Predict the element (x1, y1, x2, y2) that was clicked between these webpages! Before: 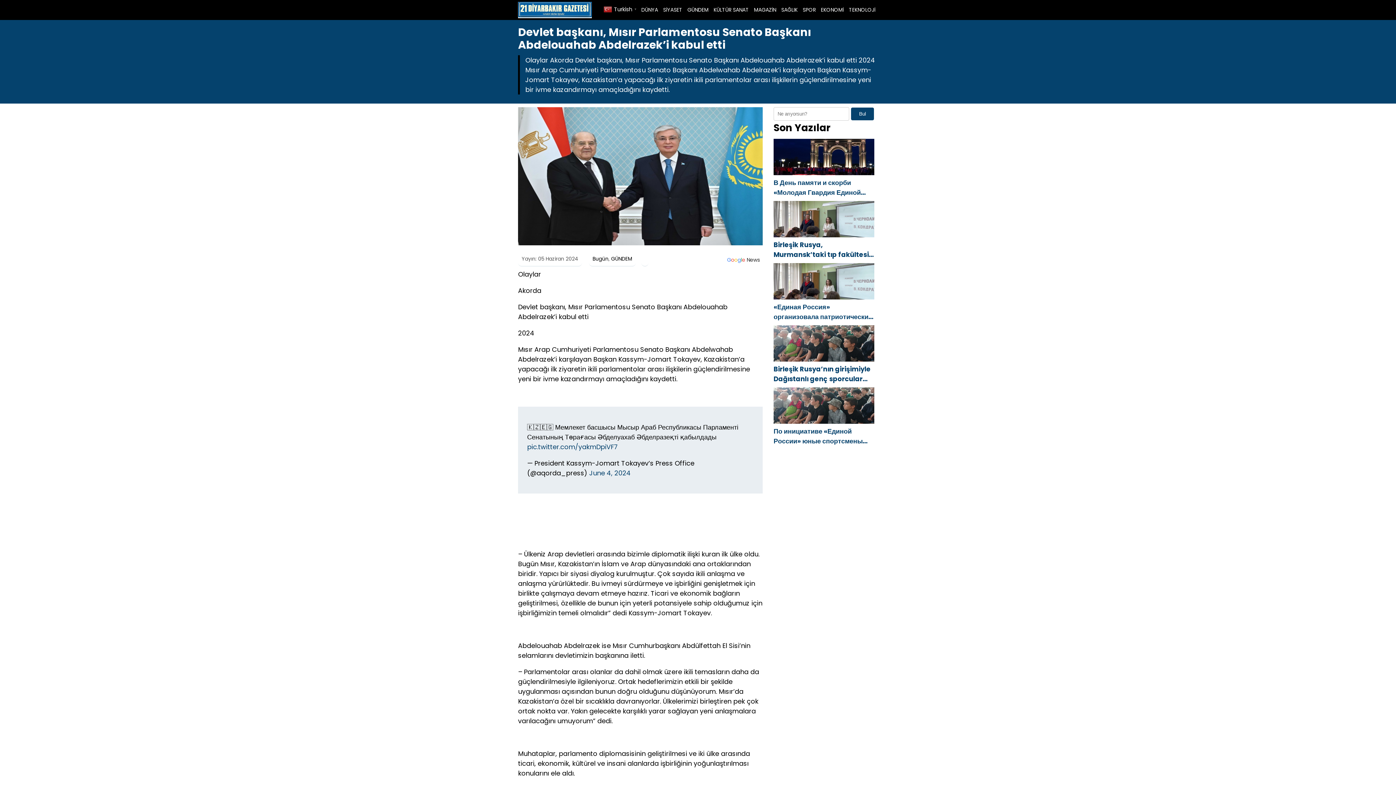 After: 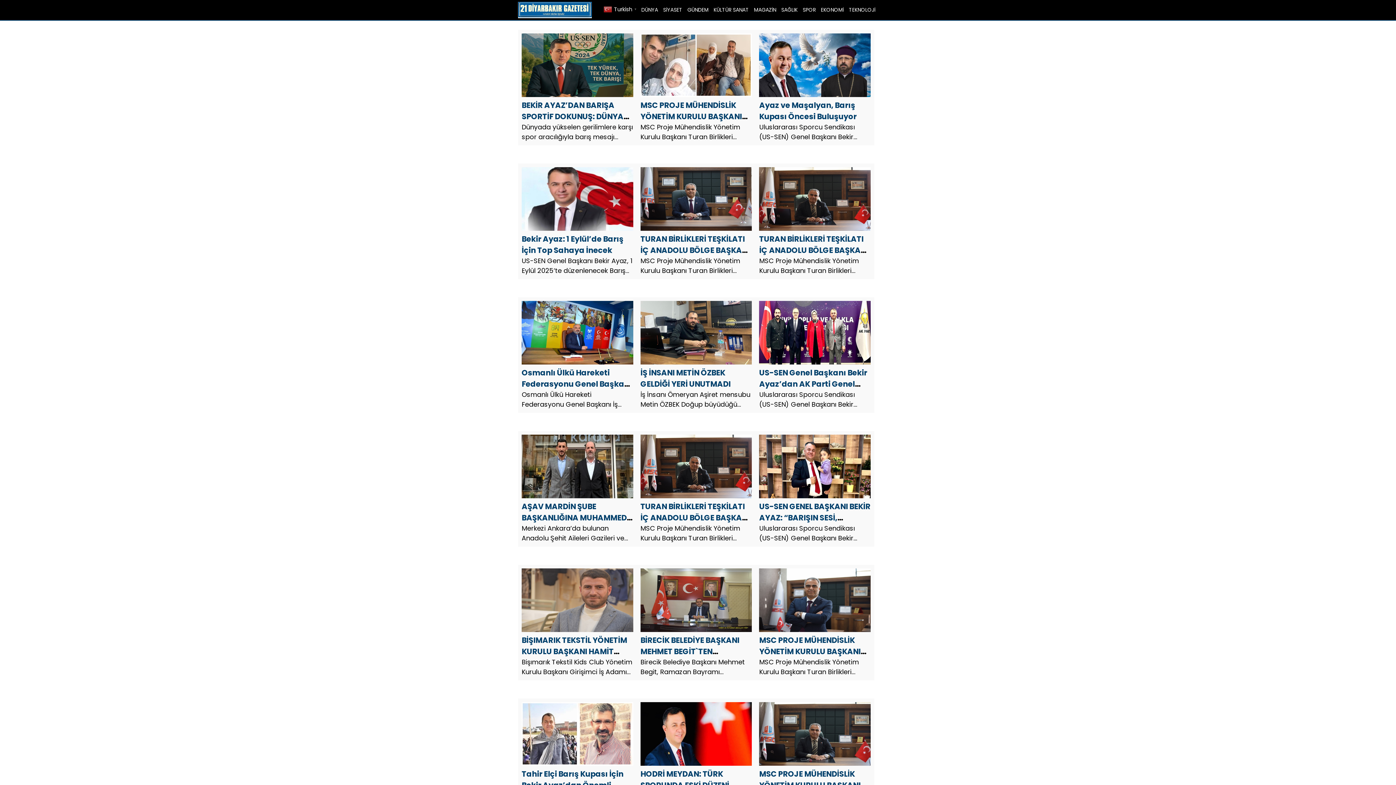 Action: bbox: (800, 3, 818, 16) label: SPOR